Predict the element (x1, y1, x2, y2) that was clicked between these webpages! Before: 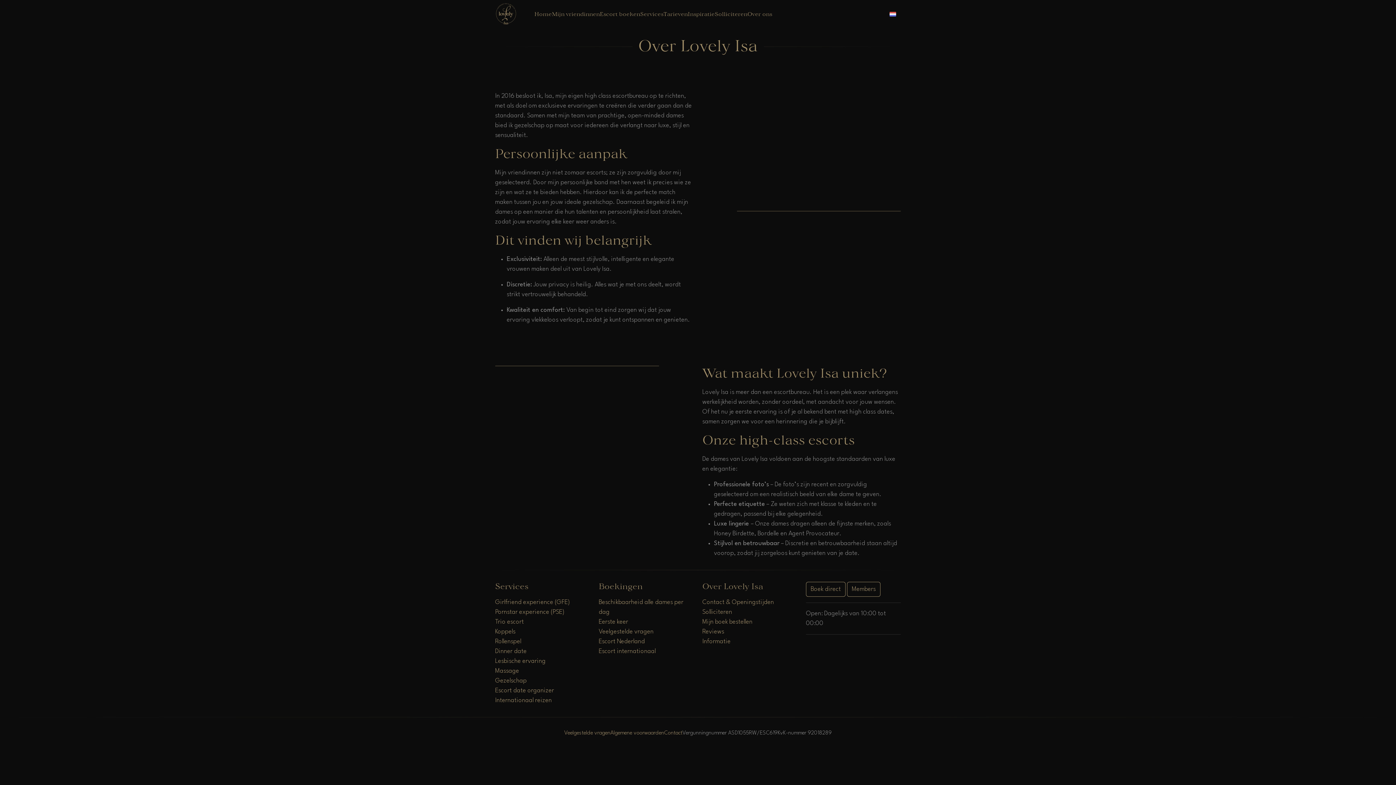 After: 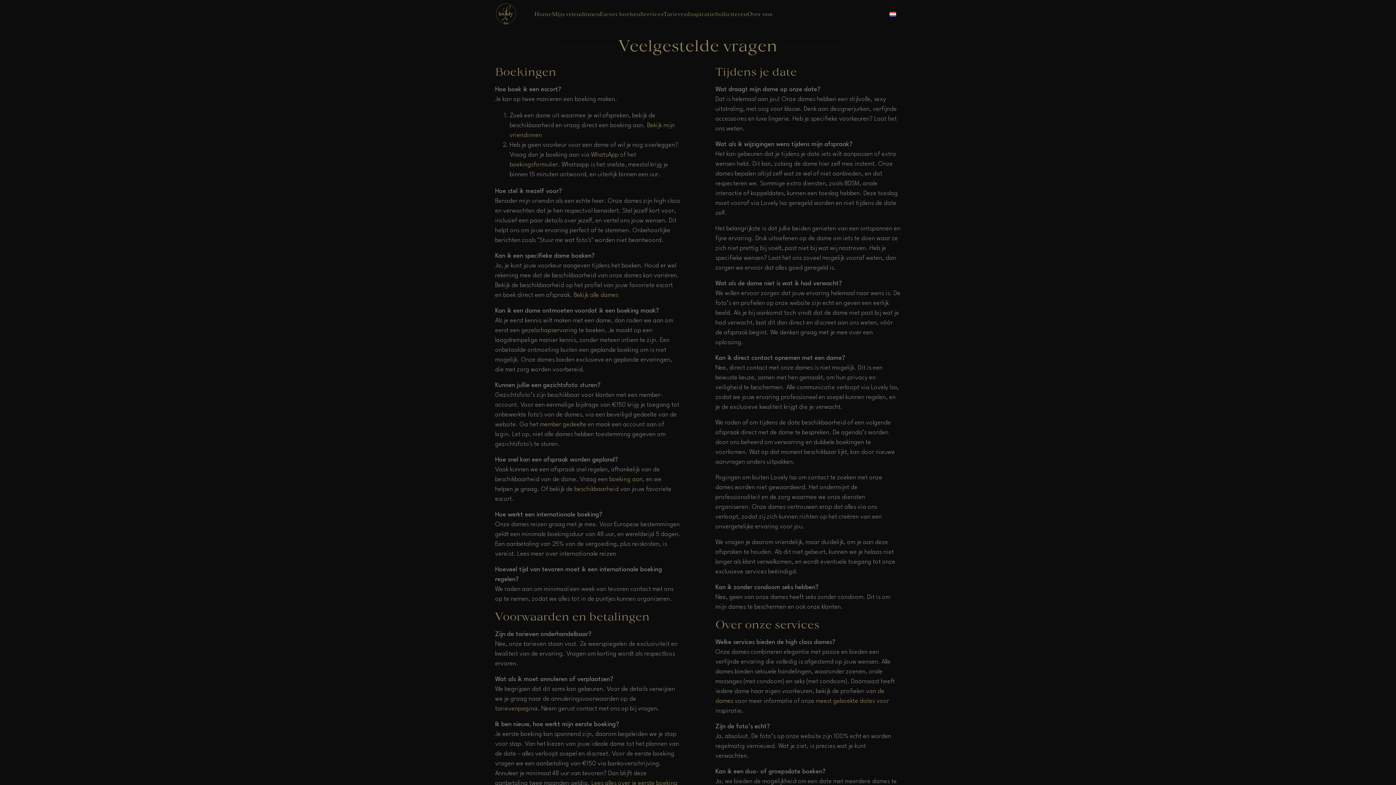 Action: label: Veelgestelde vragen bbox: (598, 629, 653, 635)